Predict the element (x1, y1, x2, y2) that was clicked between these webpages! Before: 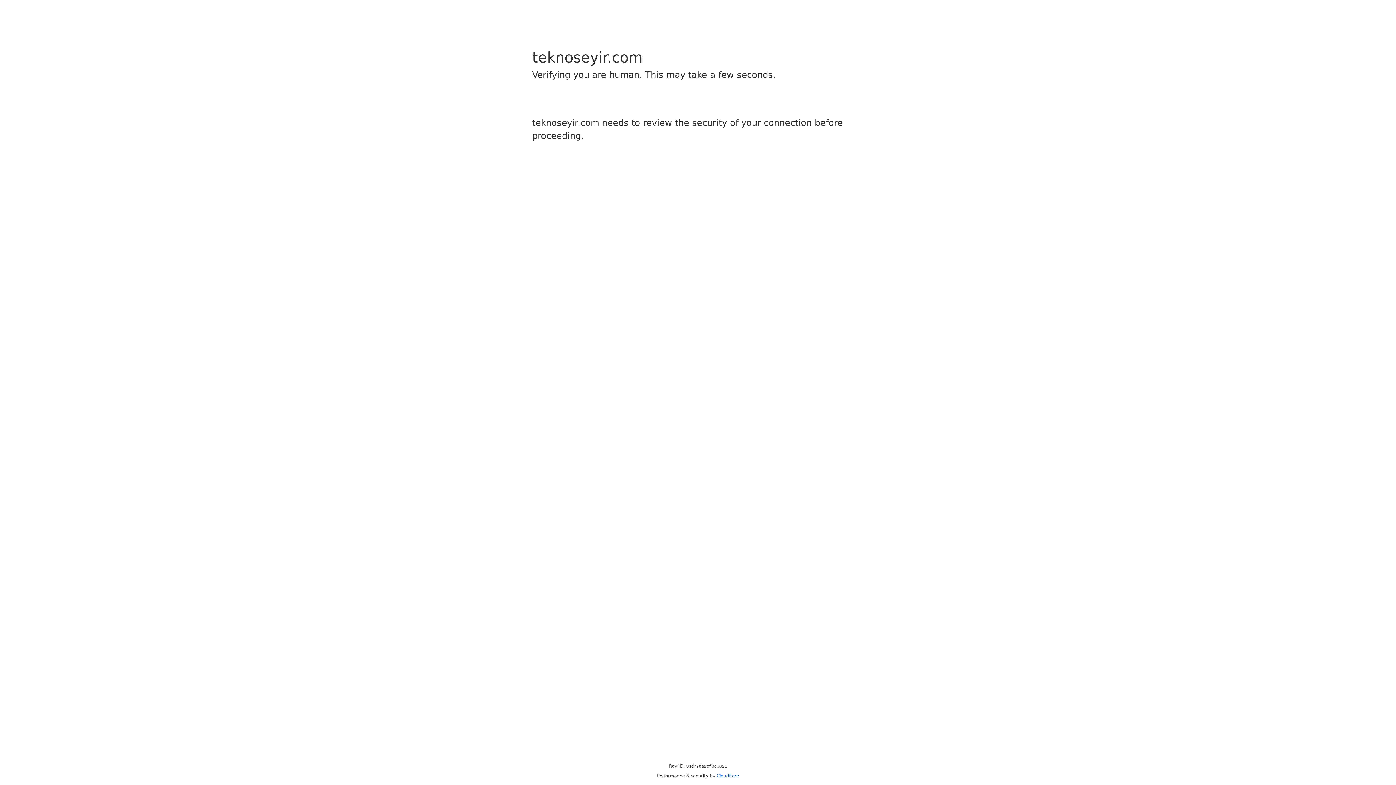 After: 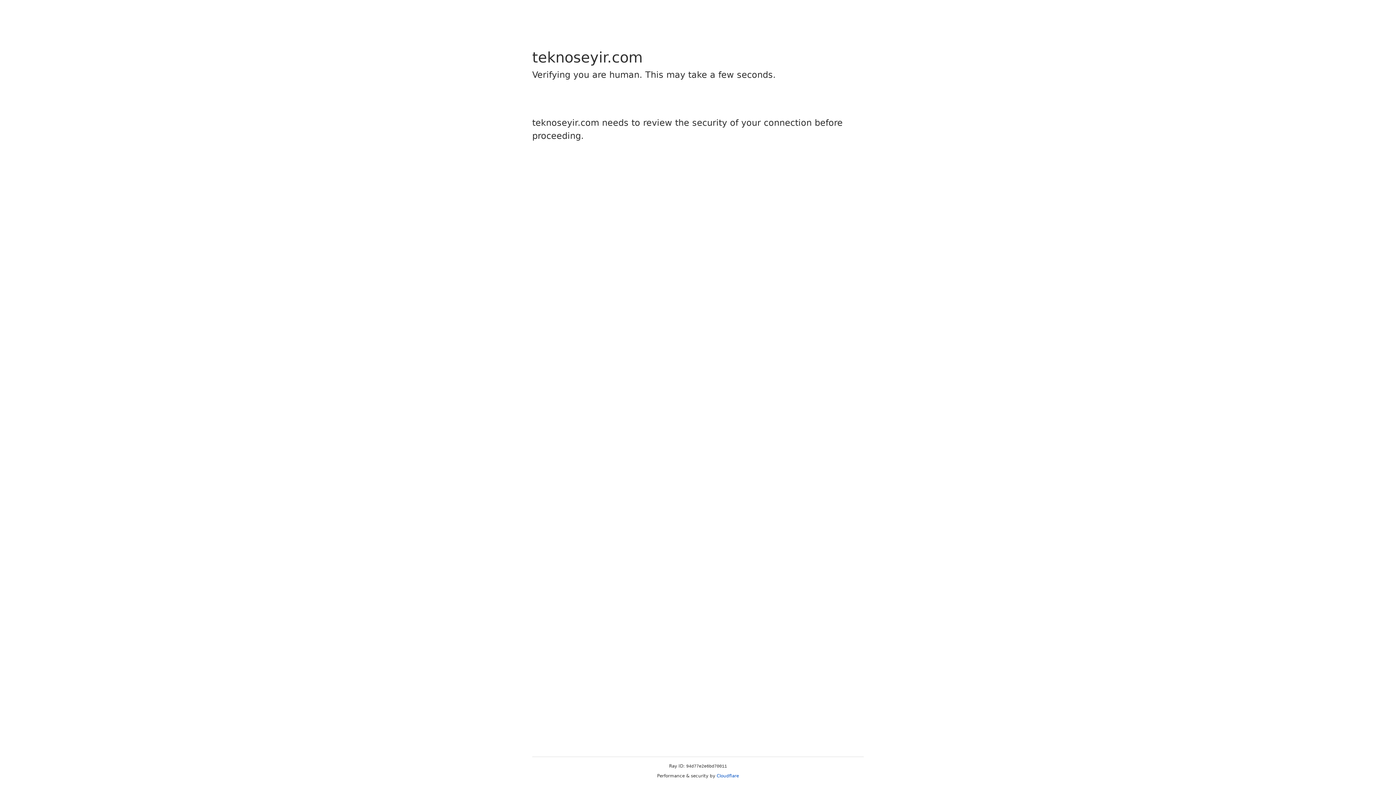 Action: bbox: (716, 773, 739, 778) label: Cloudflare